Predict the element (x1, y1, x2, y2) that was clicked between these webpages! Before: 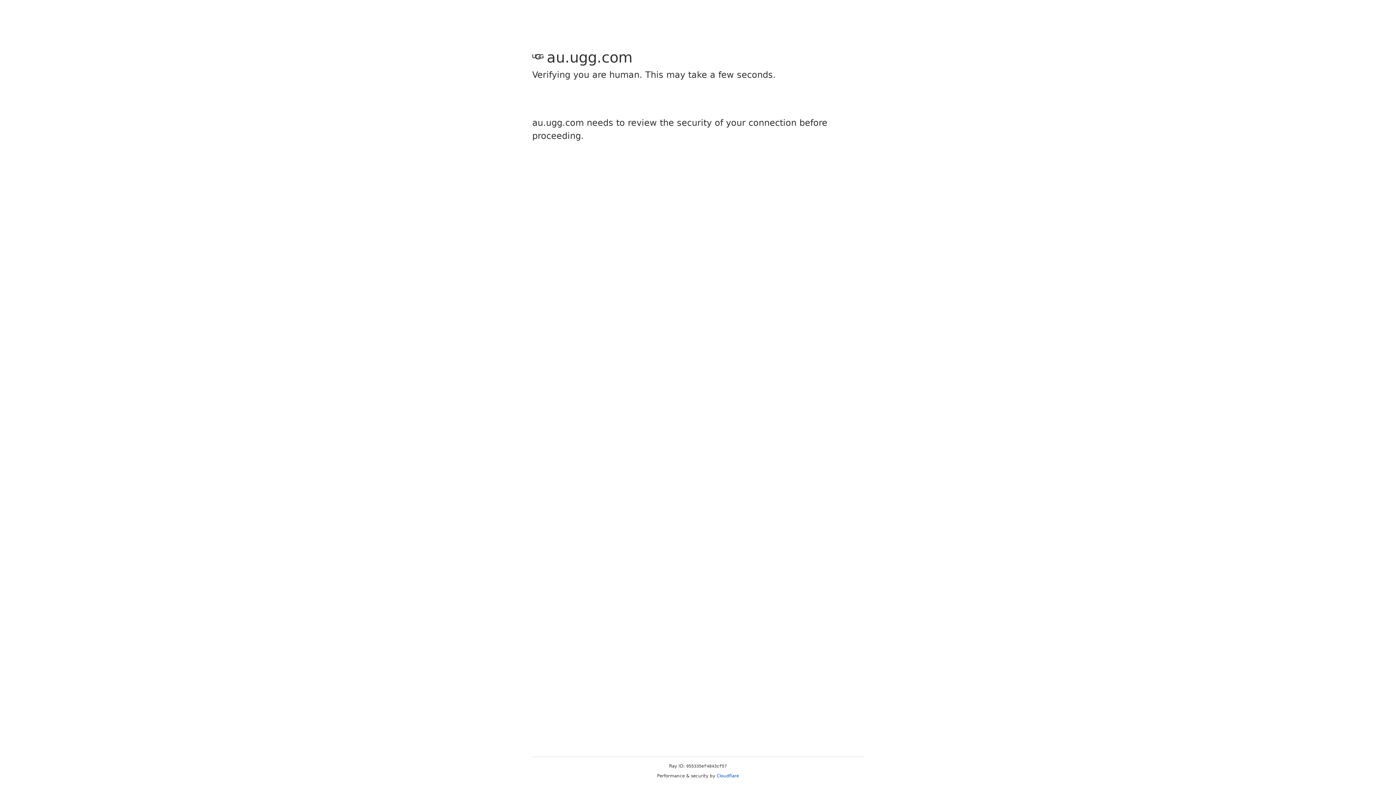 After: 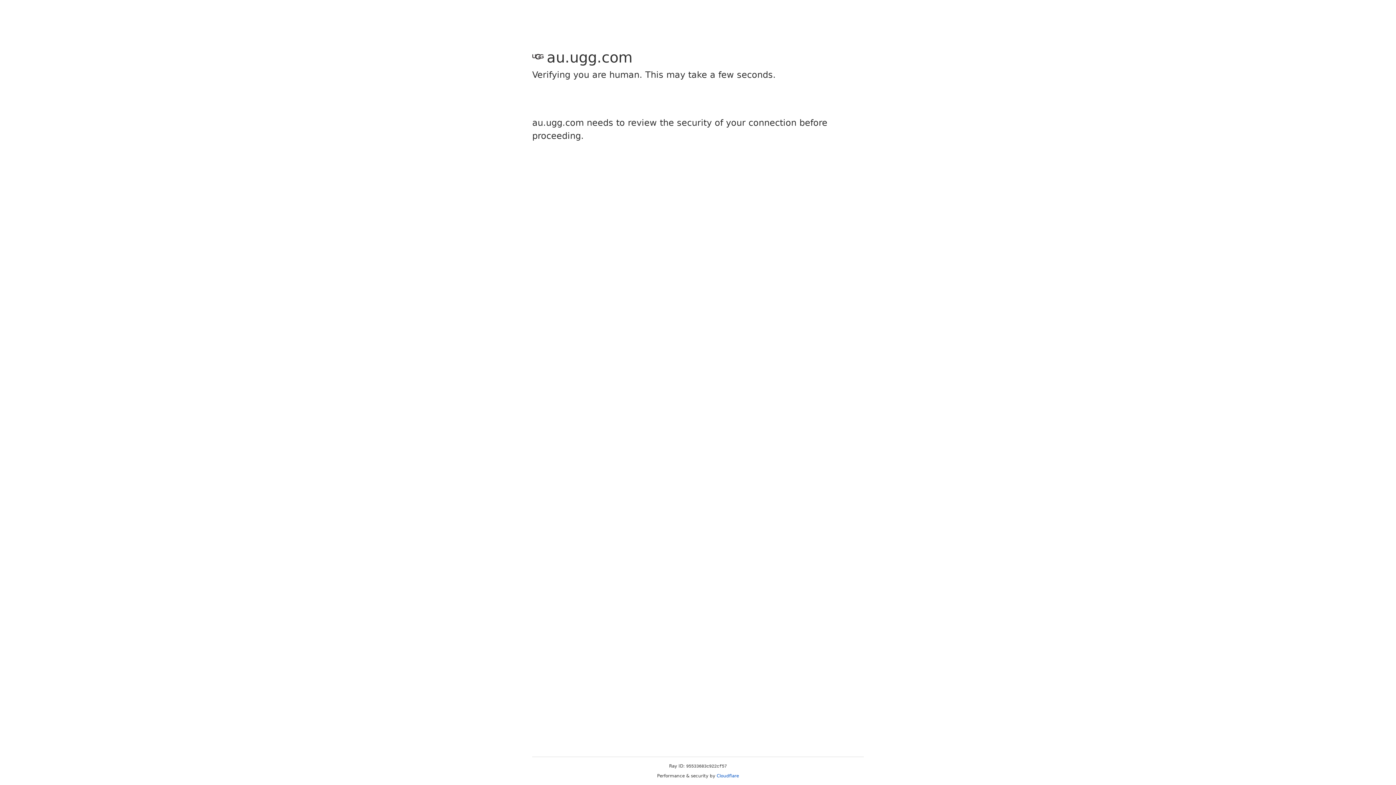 Action: bbox: (716, 773, 739, 778) label: Cloudflare